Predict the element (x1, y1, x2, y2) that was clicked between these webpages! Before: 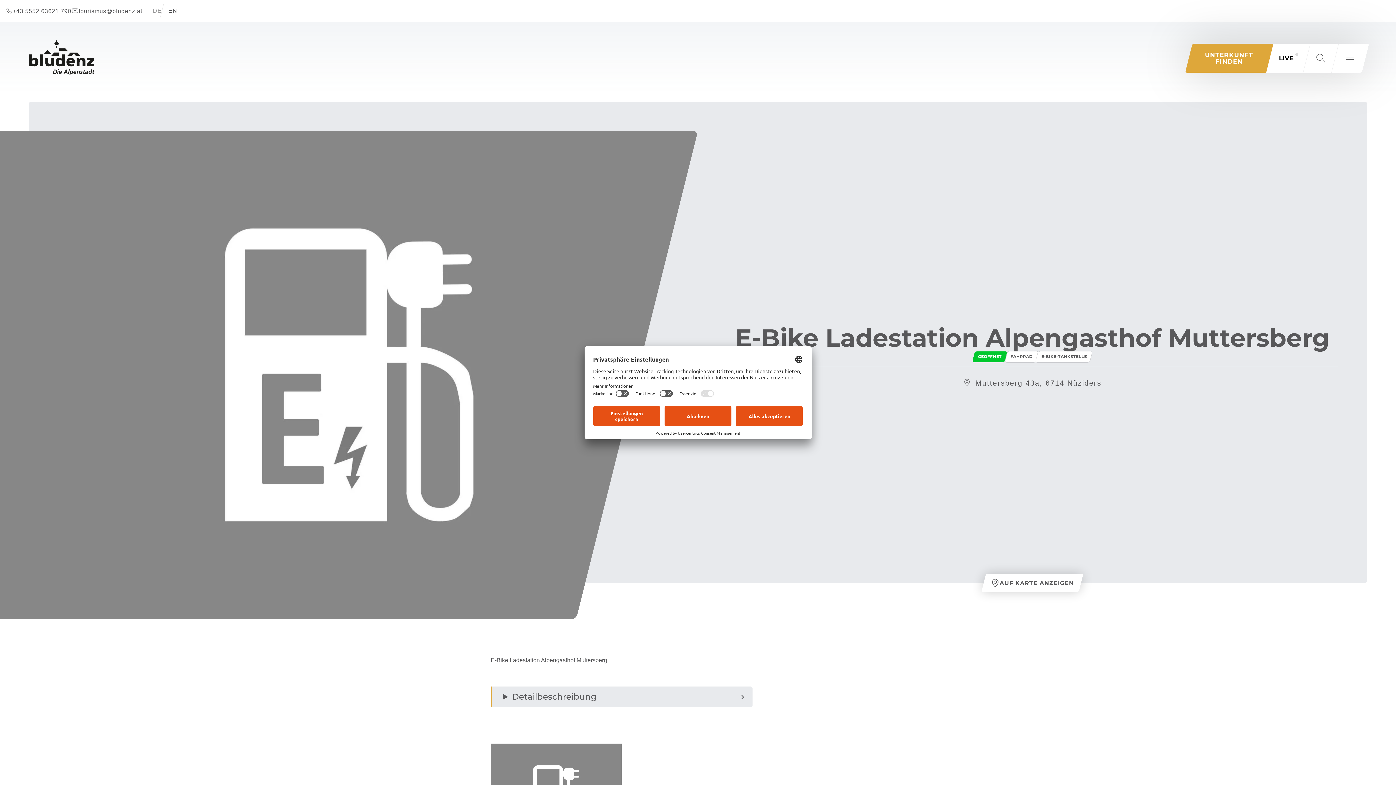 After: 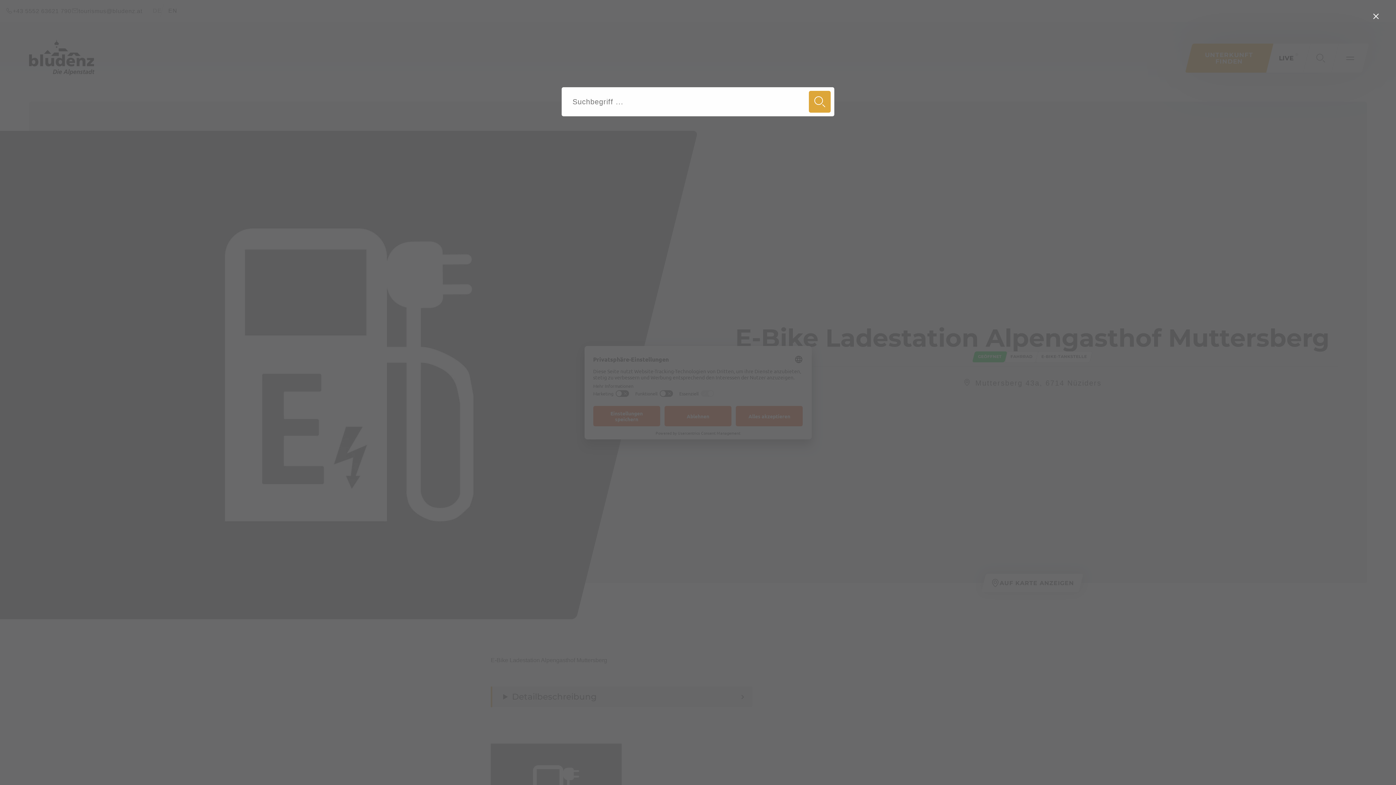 Action: label: Suche öffnen bbox: (1306, 43, 1335, 72)